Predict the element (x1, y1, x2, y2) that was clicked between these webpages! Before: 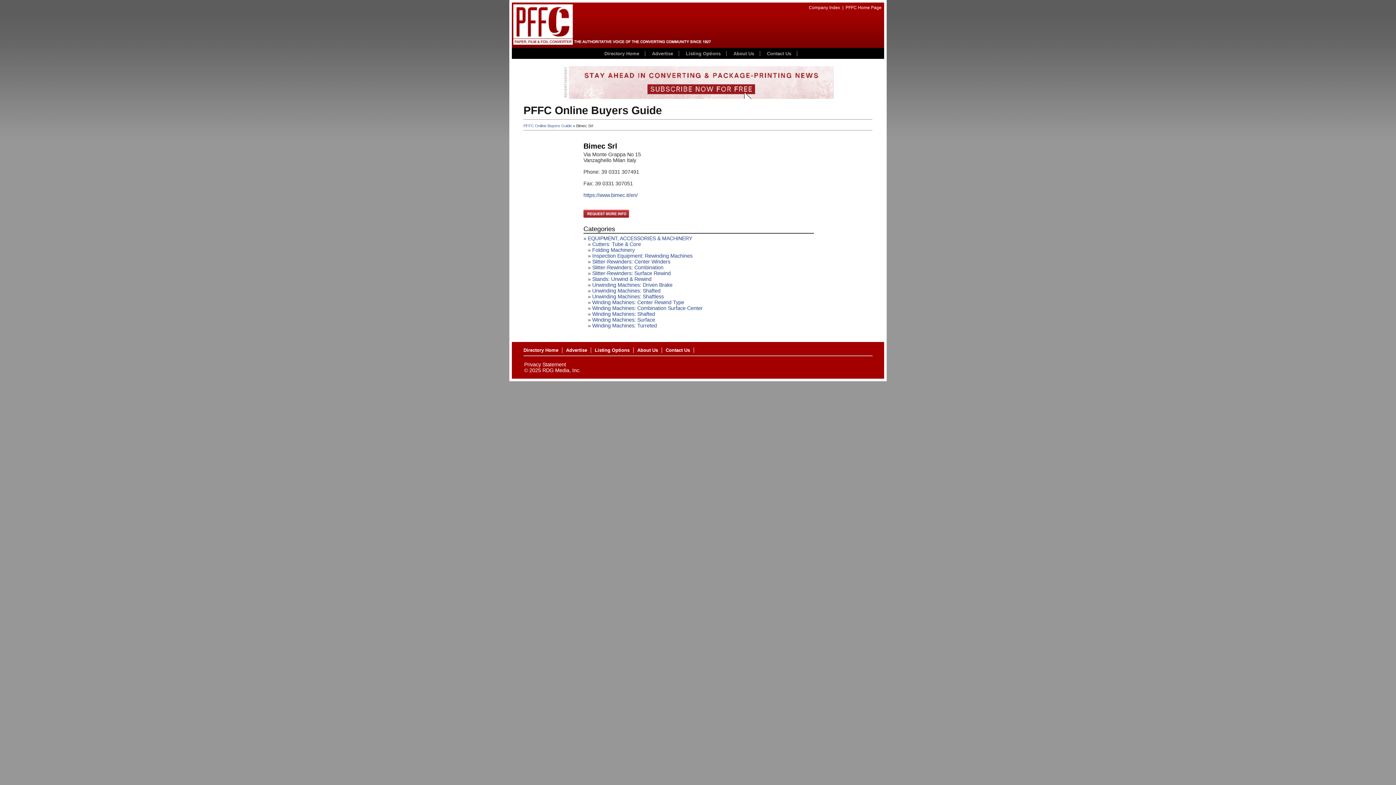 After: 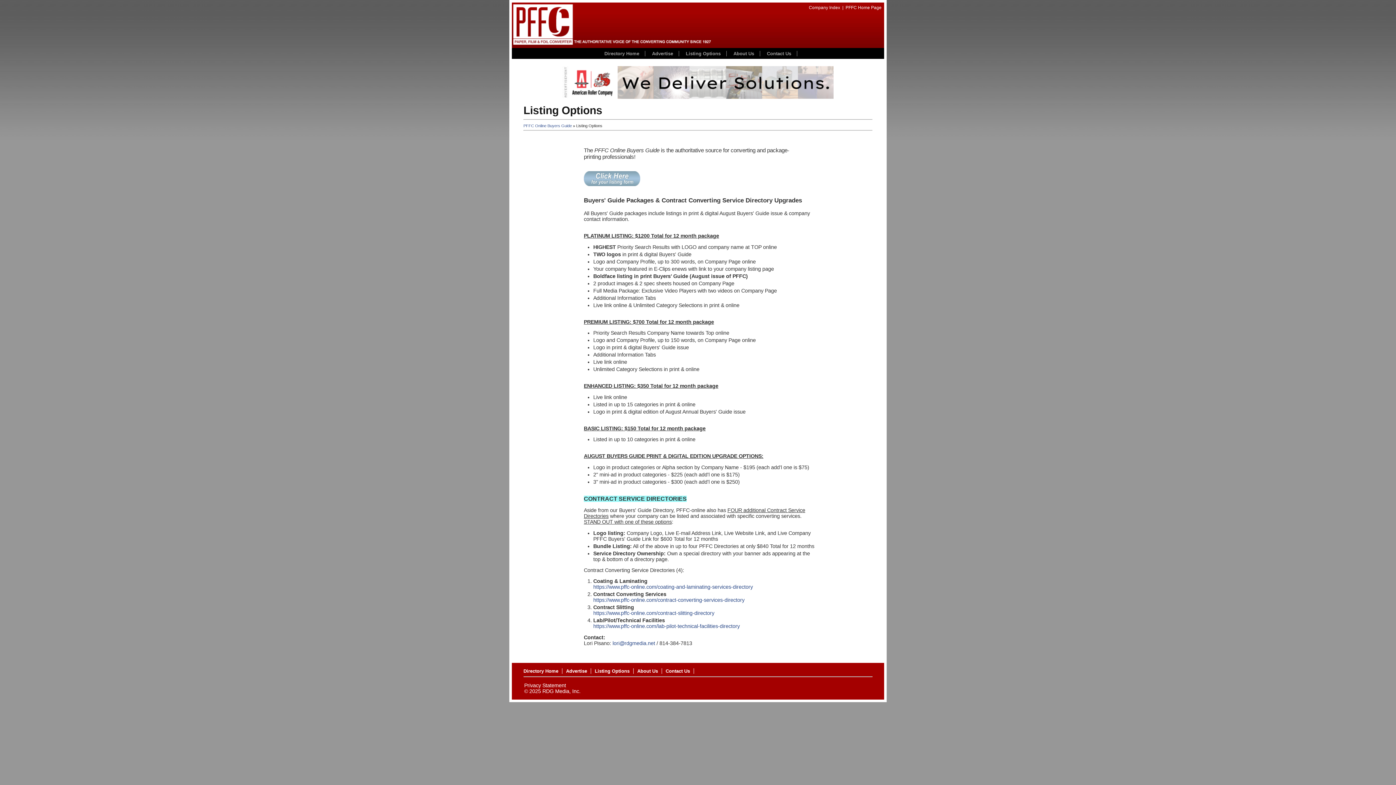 Action: bbox: (680, 50, 726, 56) label: Listing Options